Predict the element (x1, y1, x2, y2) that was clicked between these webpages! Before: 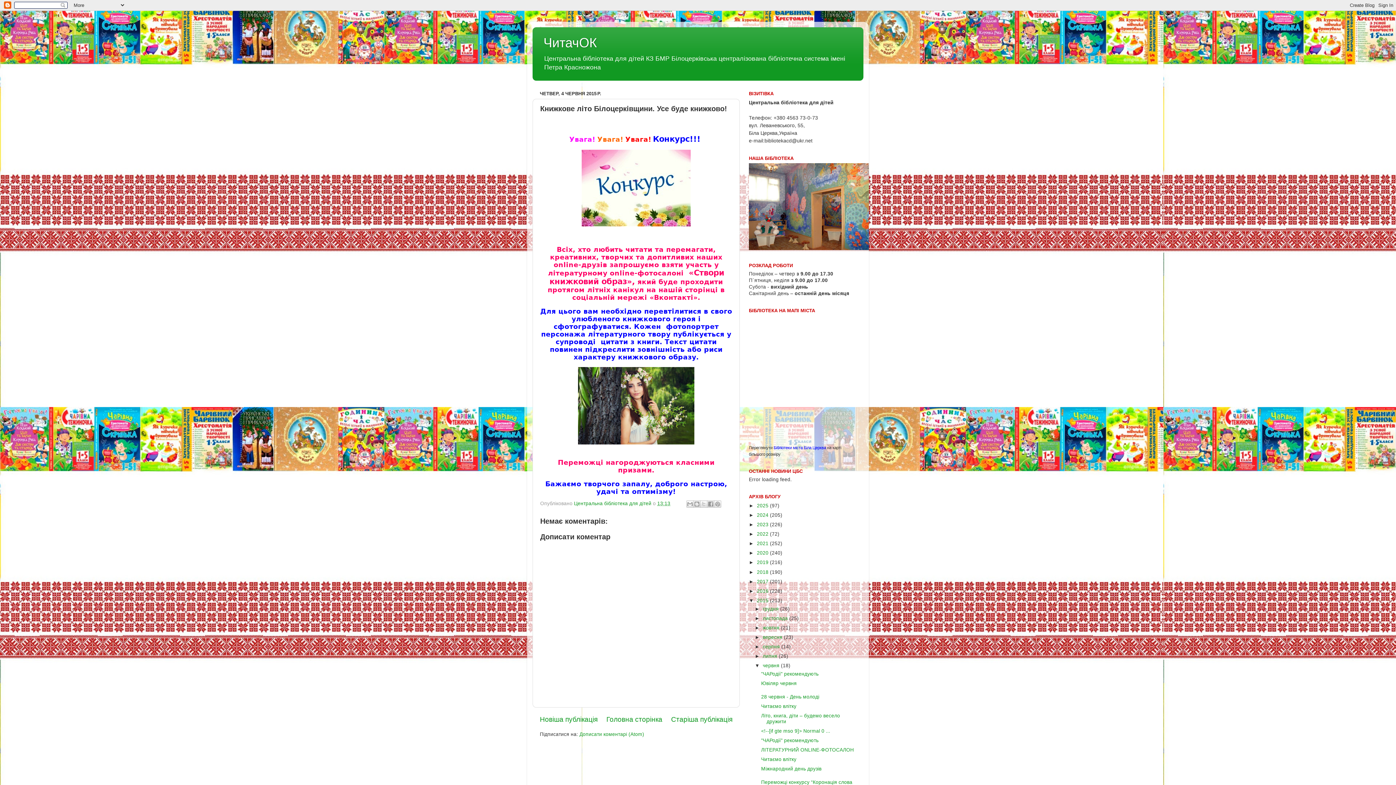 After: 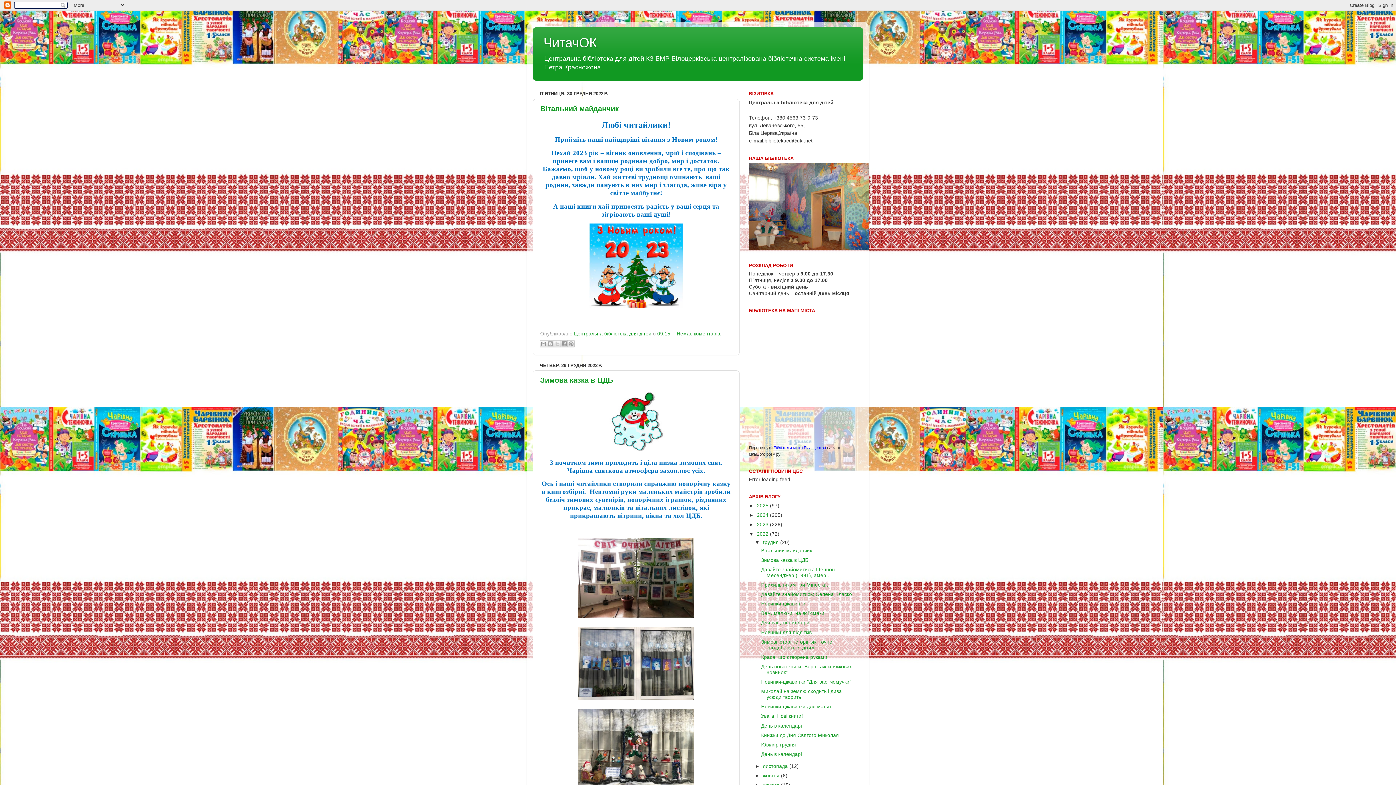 Action: label: 2022  bbox: (757, 531, 770, 537)